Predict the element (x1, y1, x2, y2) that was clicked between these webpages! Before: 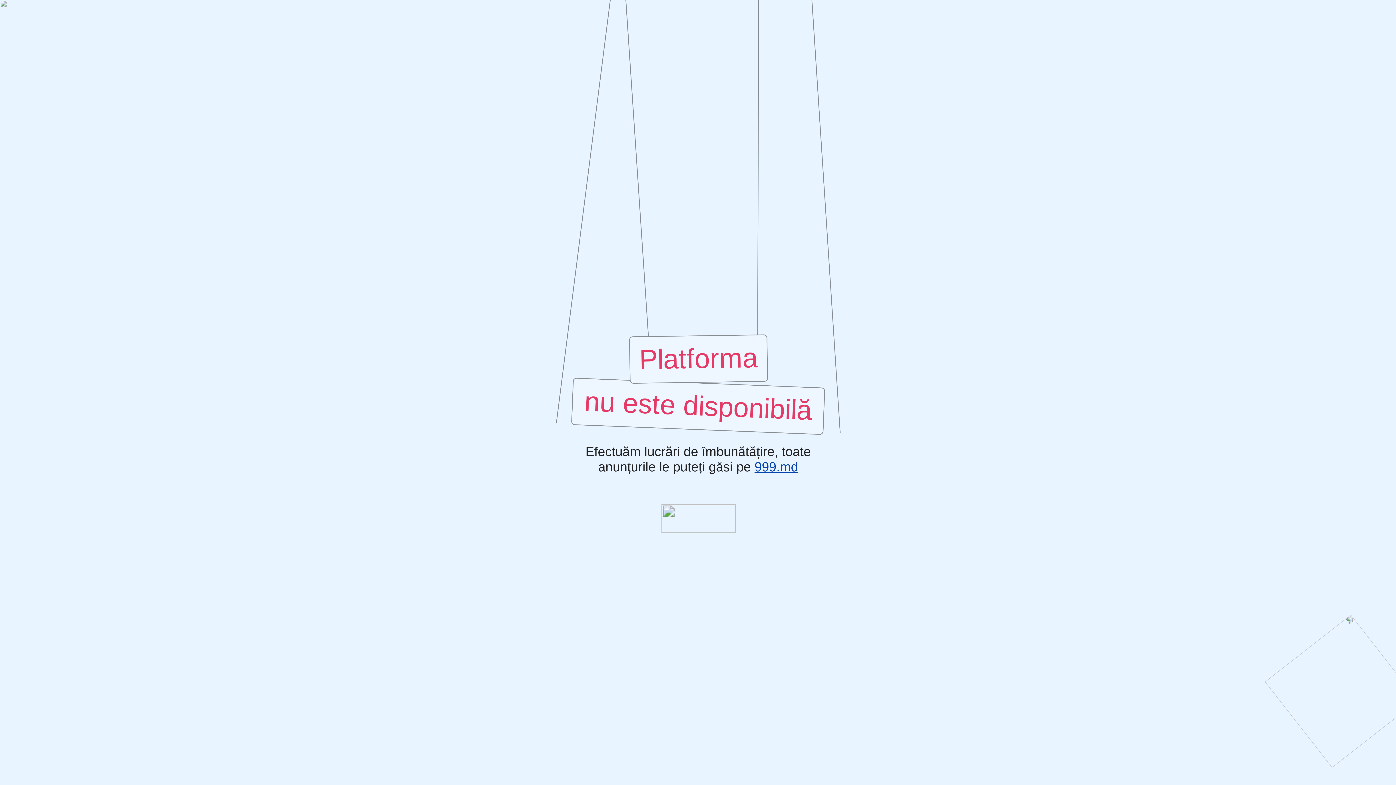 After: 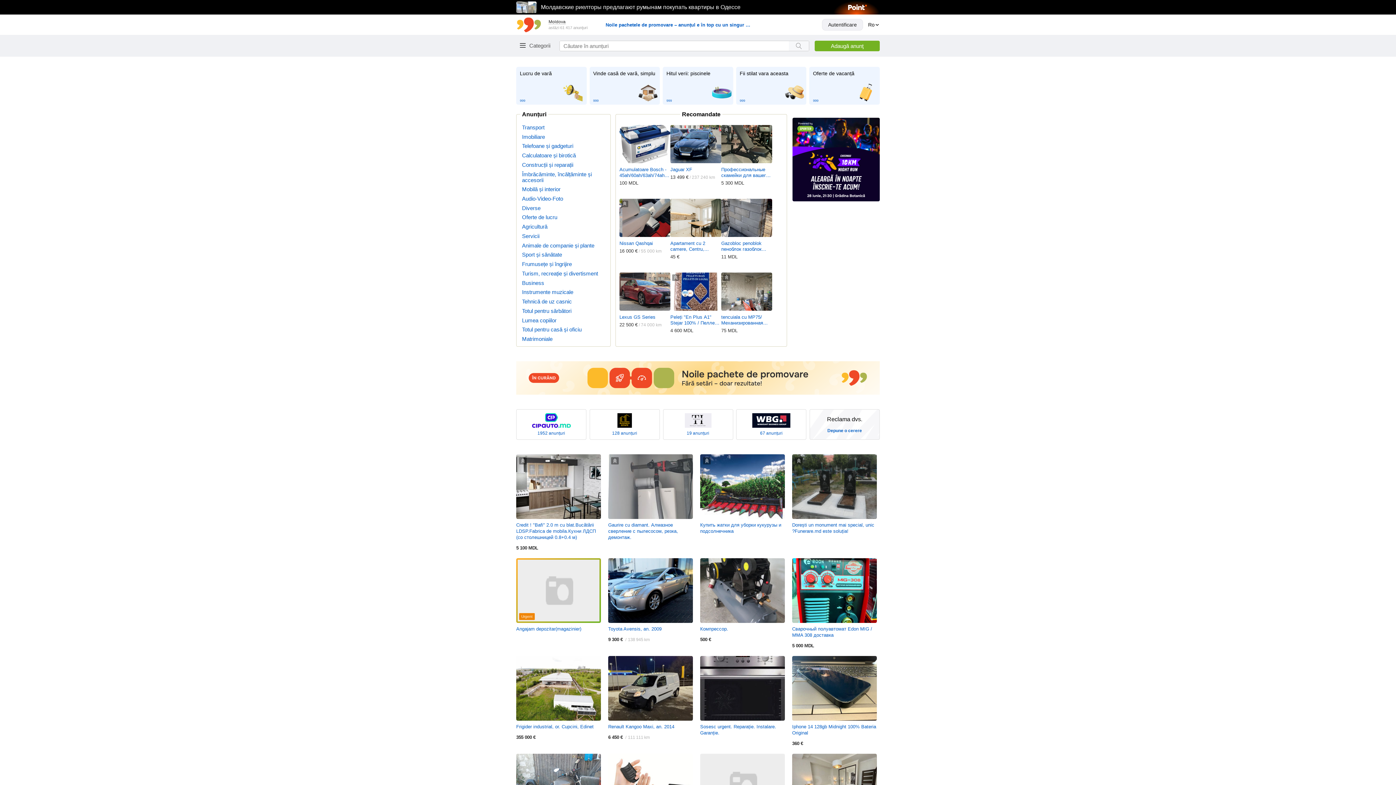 Action: bbox: (754, 460, 798, 474) label: 999.md